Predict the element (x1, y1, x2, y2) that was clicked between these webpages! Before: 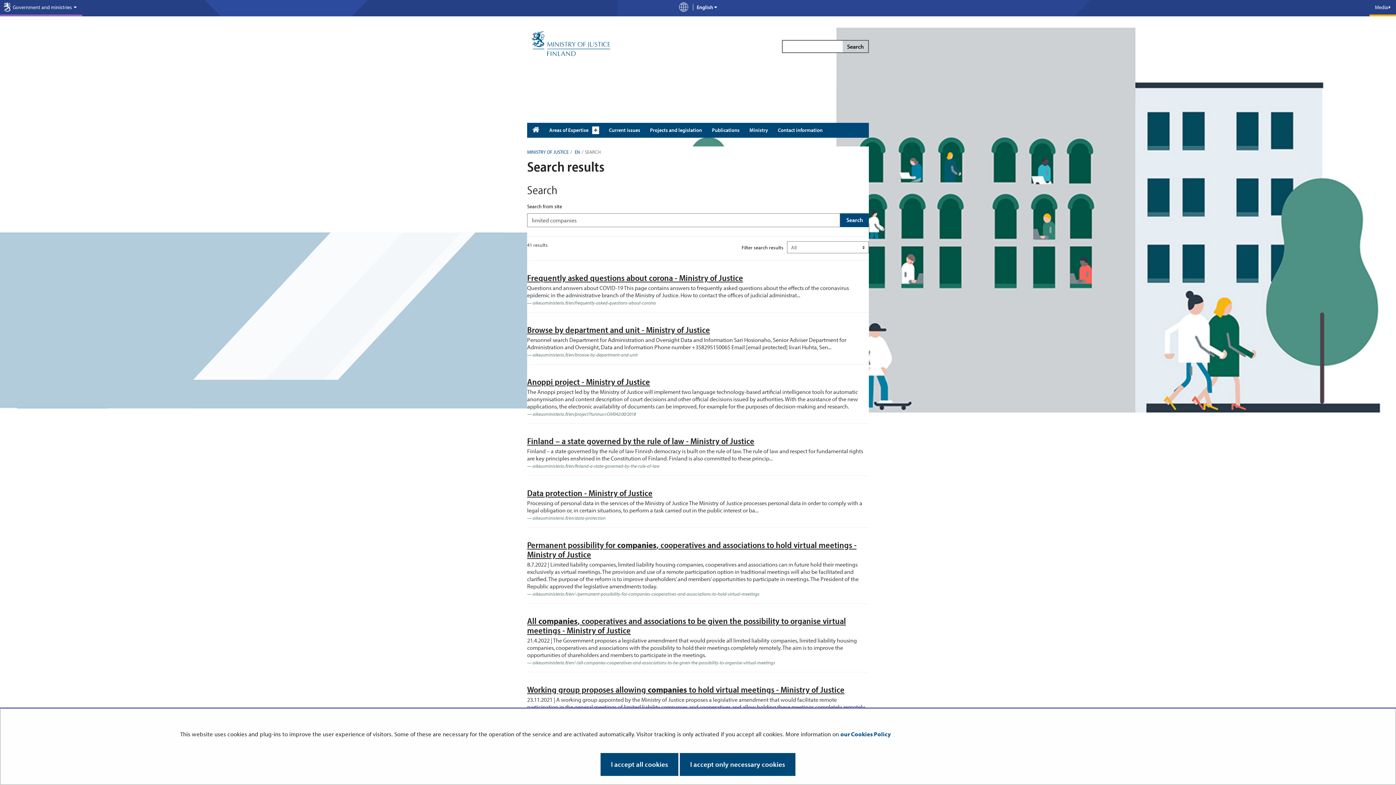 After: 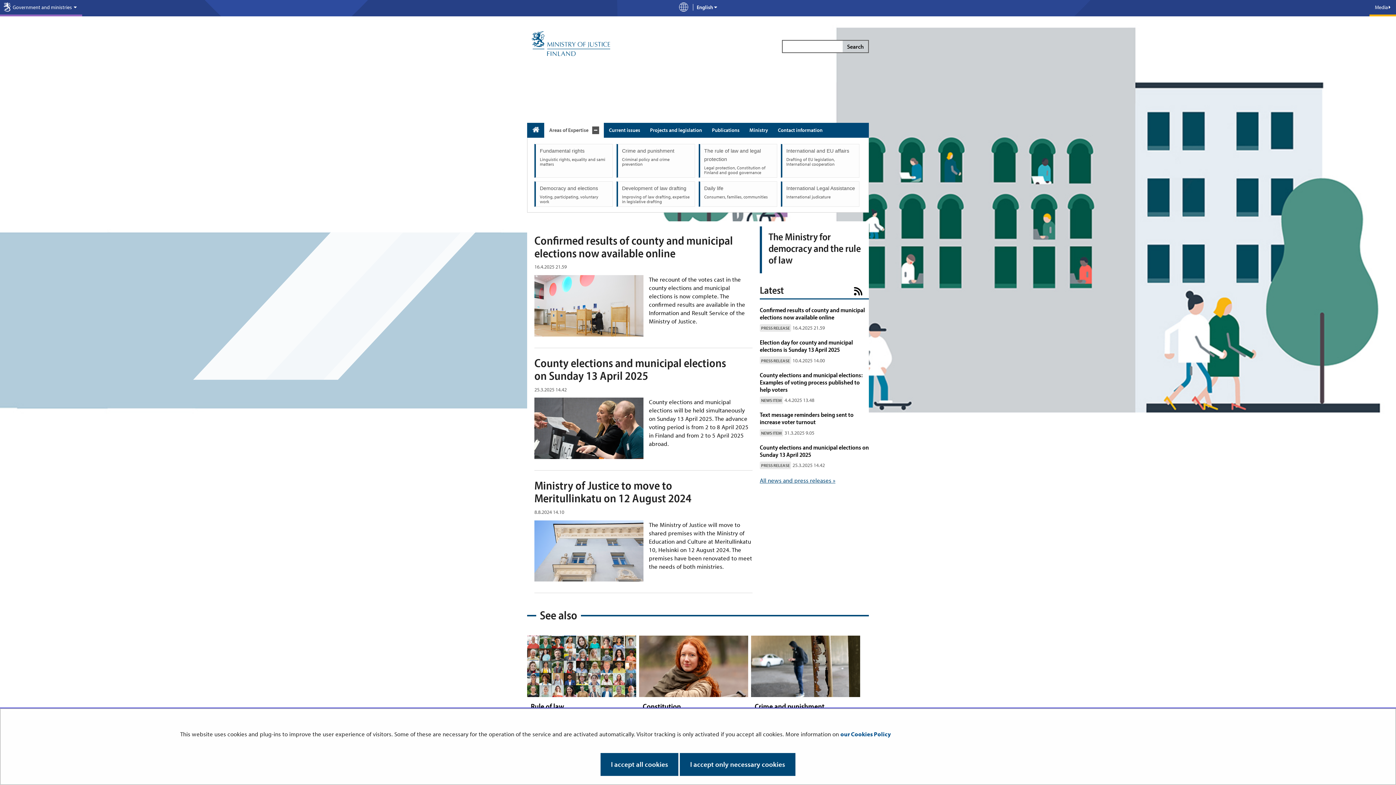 Action: bbox: (531, 16, 611, 71) label: Ministry of Justice – To front page